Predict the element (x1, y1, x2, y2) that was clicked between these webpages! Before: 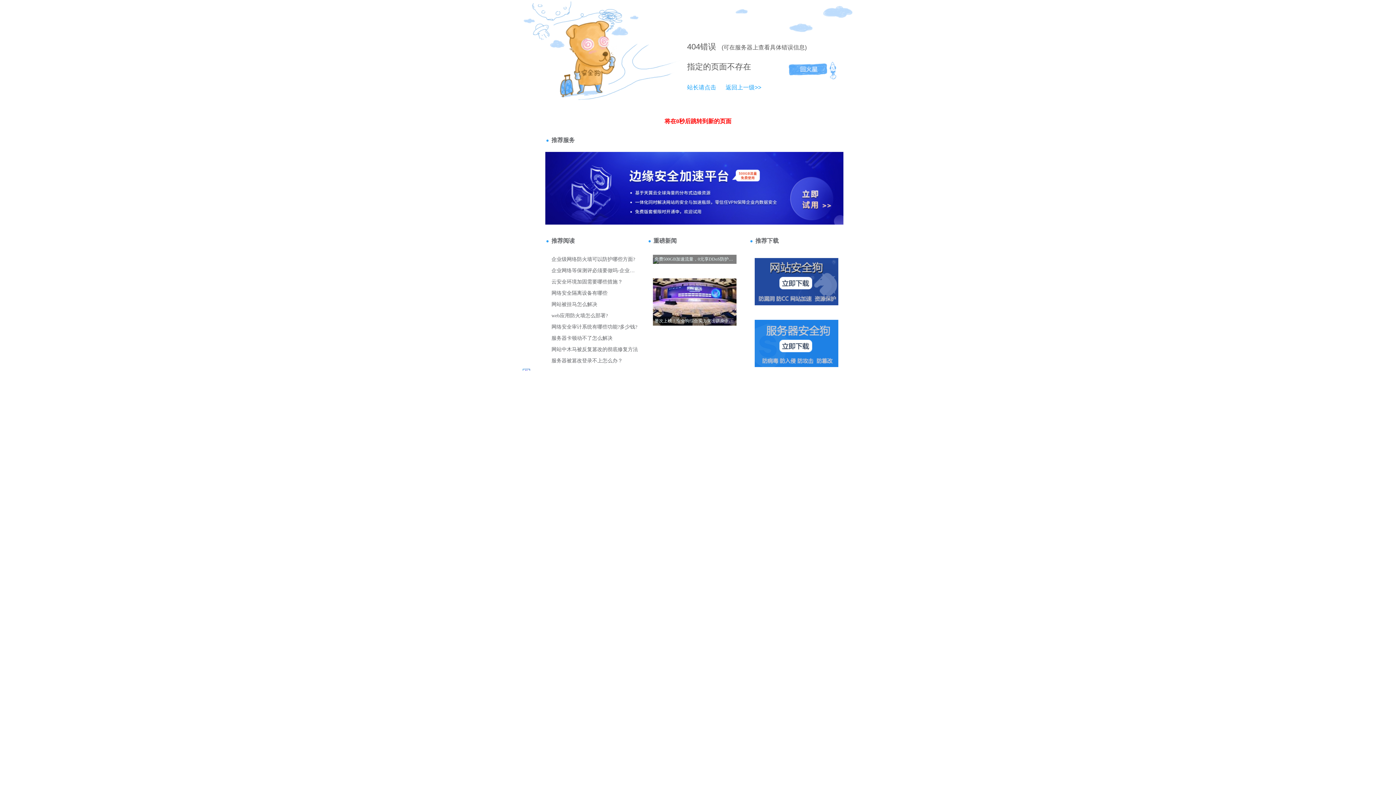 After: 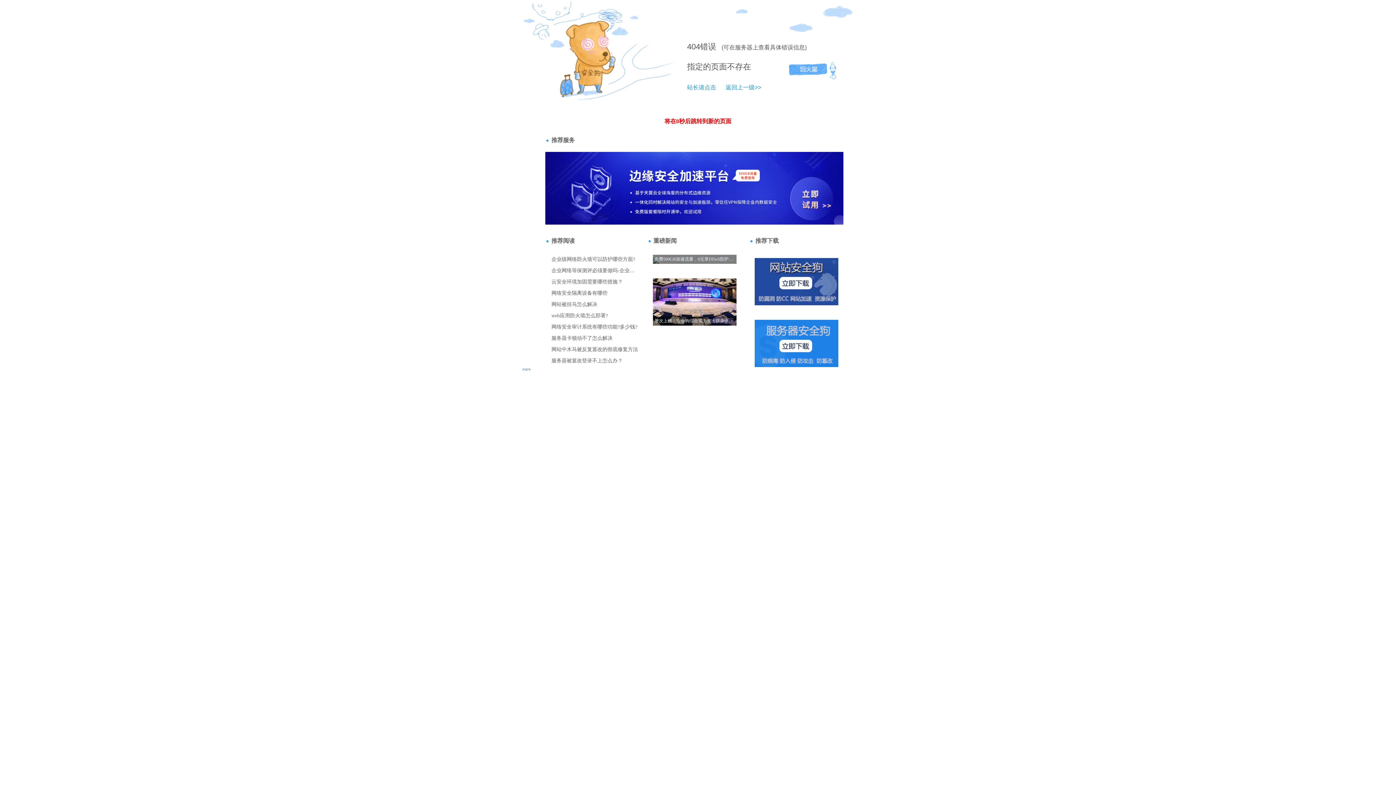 Action: bbox: (687, 84, 716, 90) label: 站长请点击